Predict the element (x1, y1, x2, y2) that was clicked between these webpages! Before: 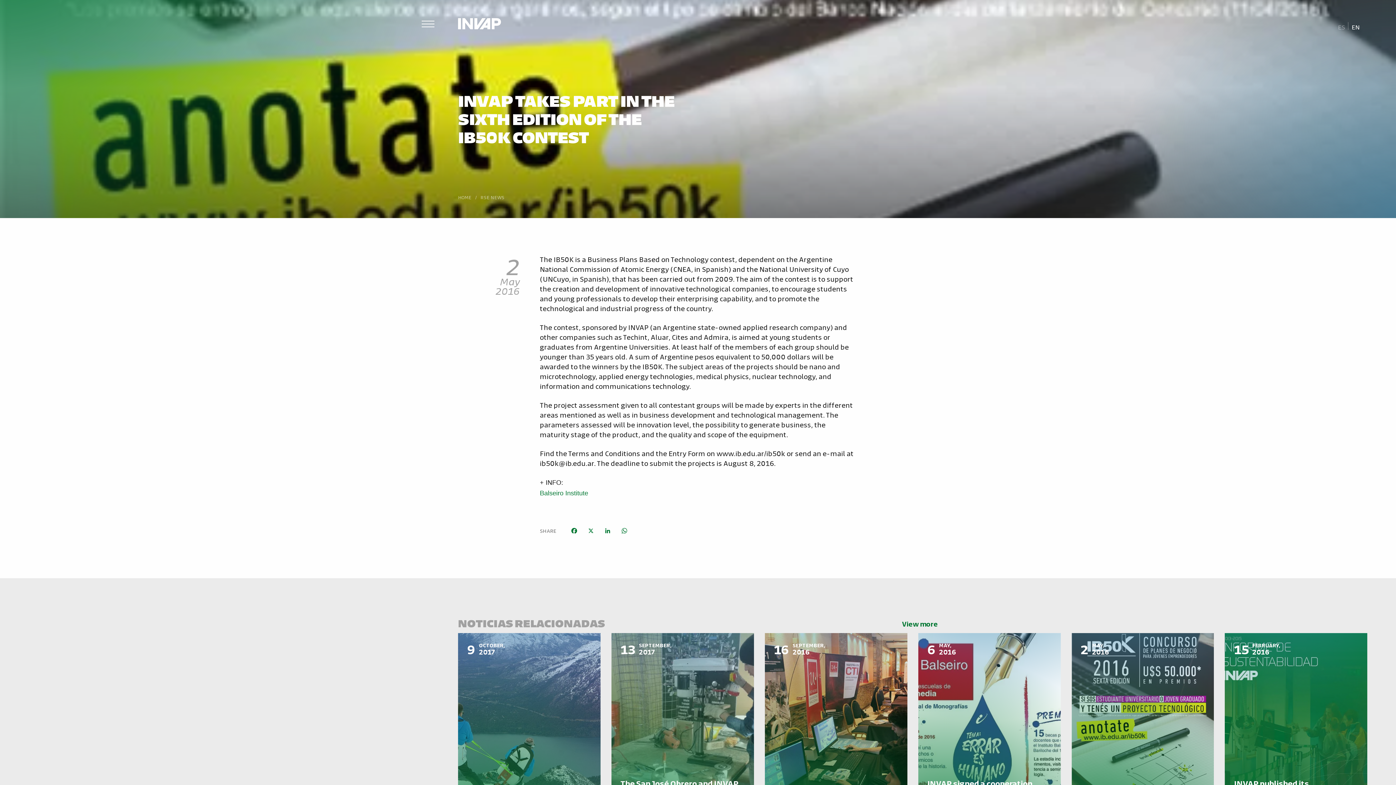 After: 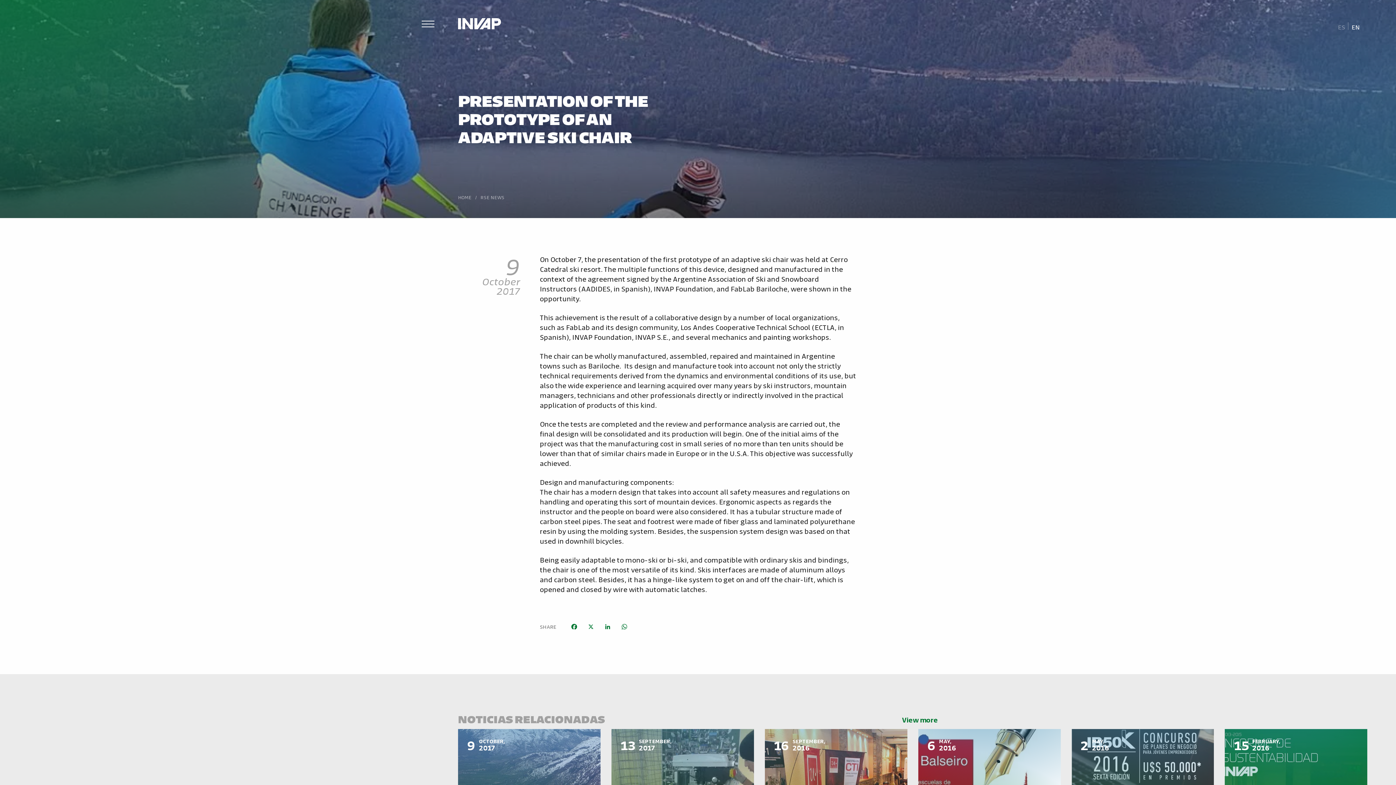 Action: bbox: (458, 633, 600, 815) label: 9 
OCTOBER,
2017
Presentation of the prototype of an adaptive ski chair